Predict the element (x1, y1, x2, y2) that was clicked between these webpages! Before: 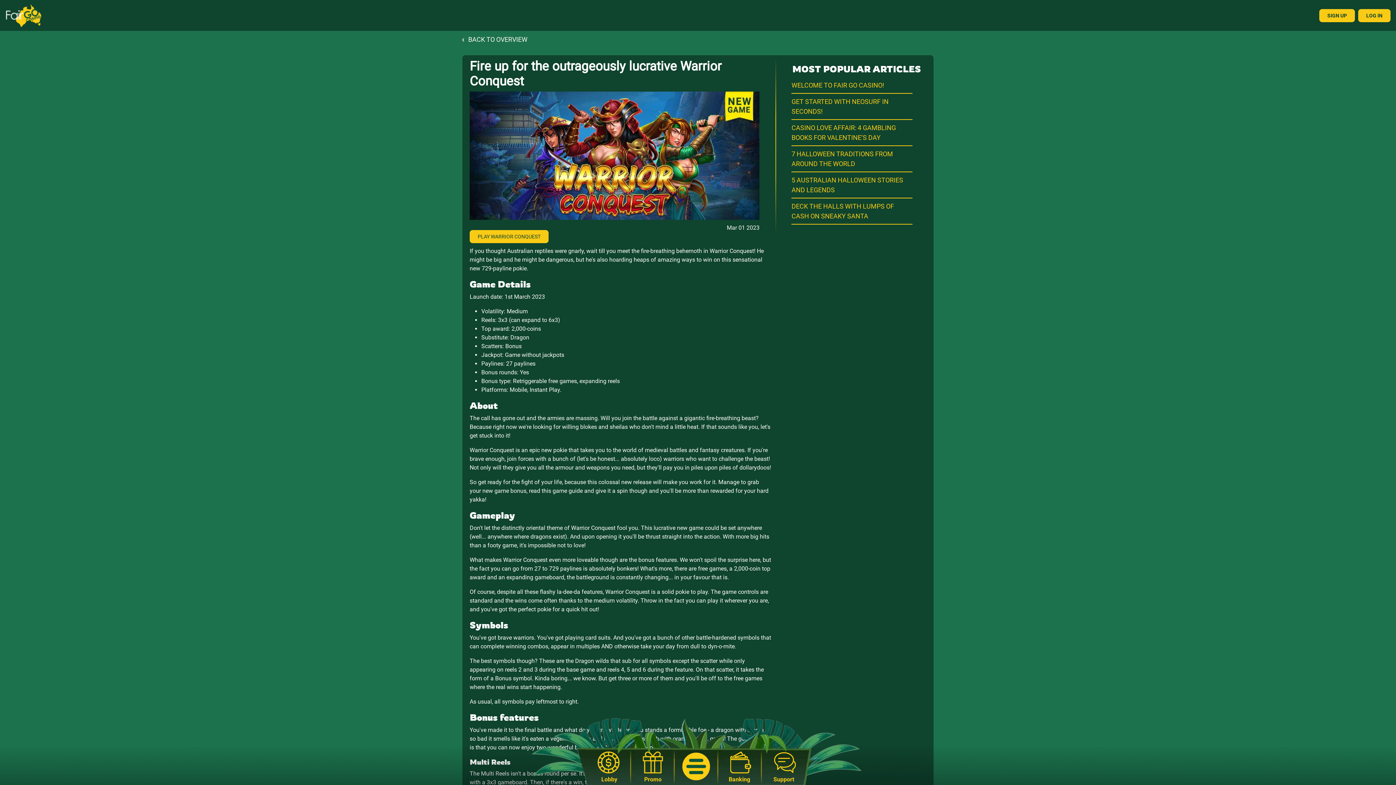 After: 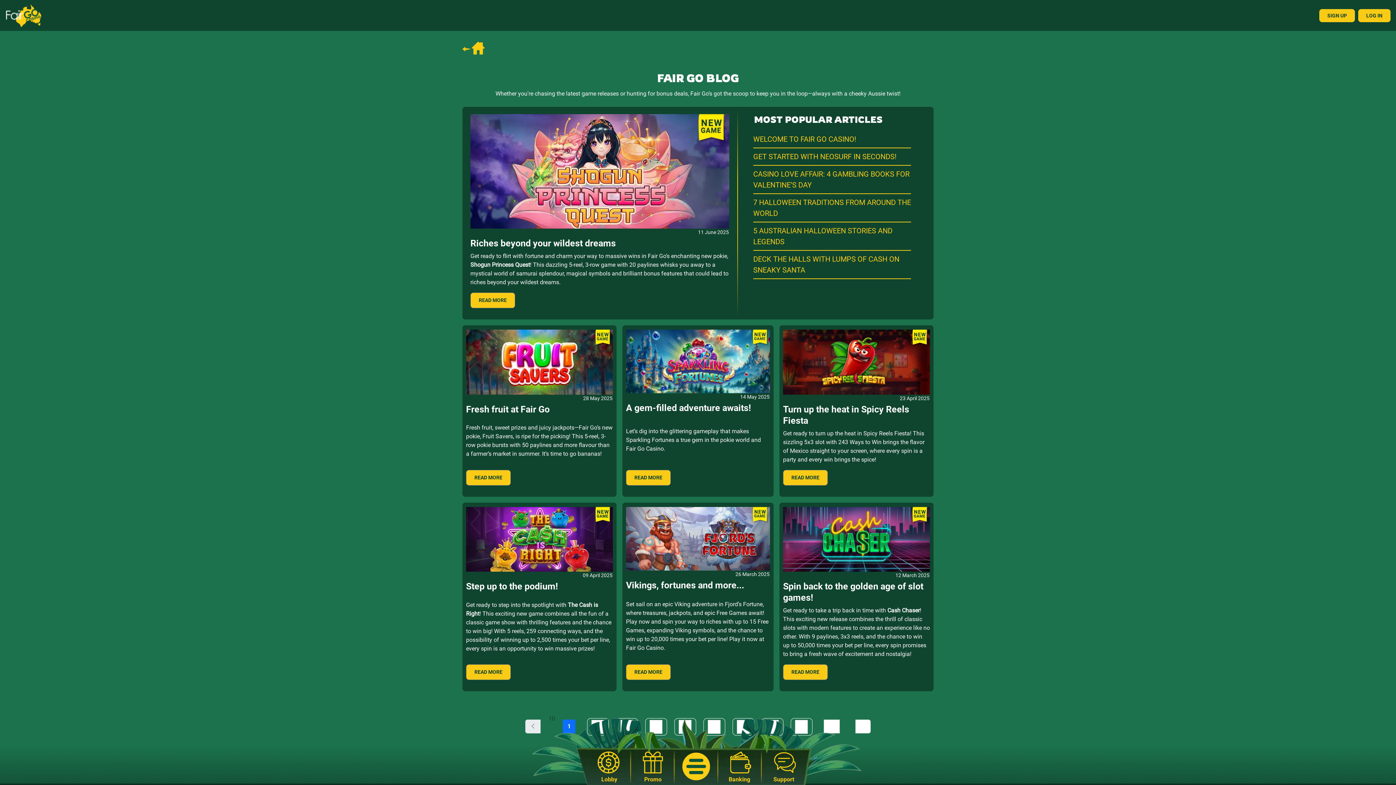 Action: label:  BACK TO OVERVIEW bbox: (462, 35, 527, 43)